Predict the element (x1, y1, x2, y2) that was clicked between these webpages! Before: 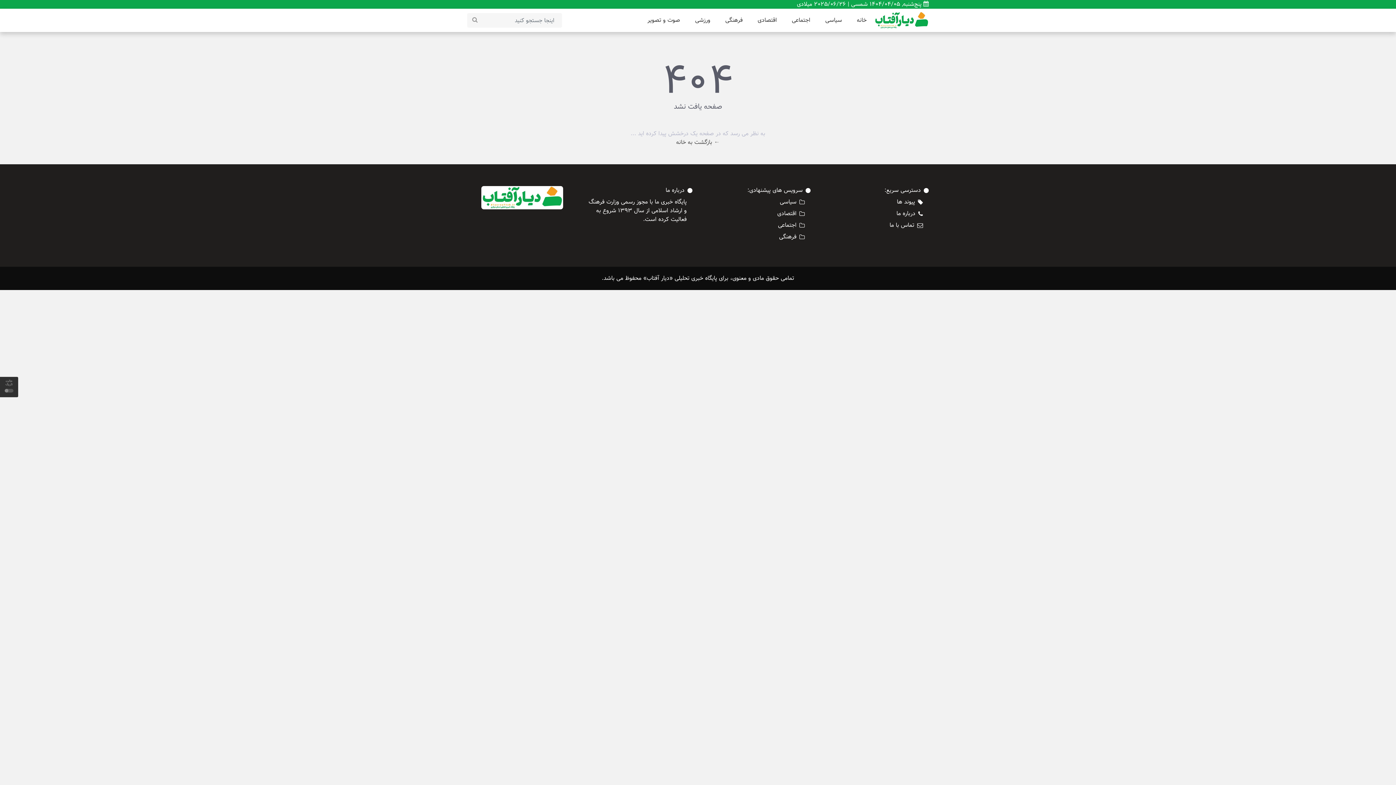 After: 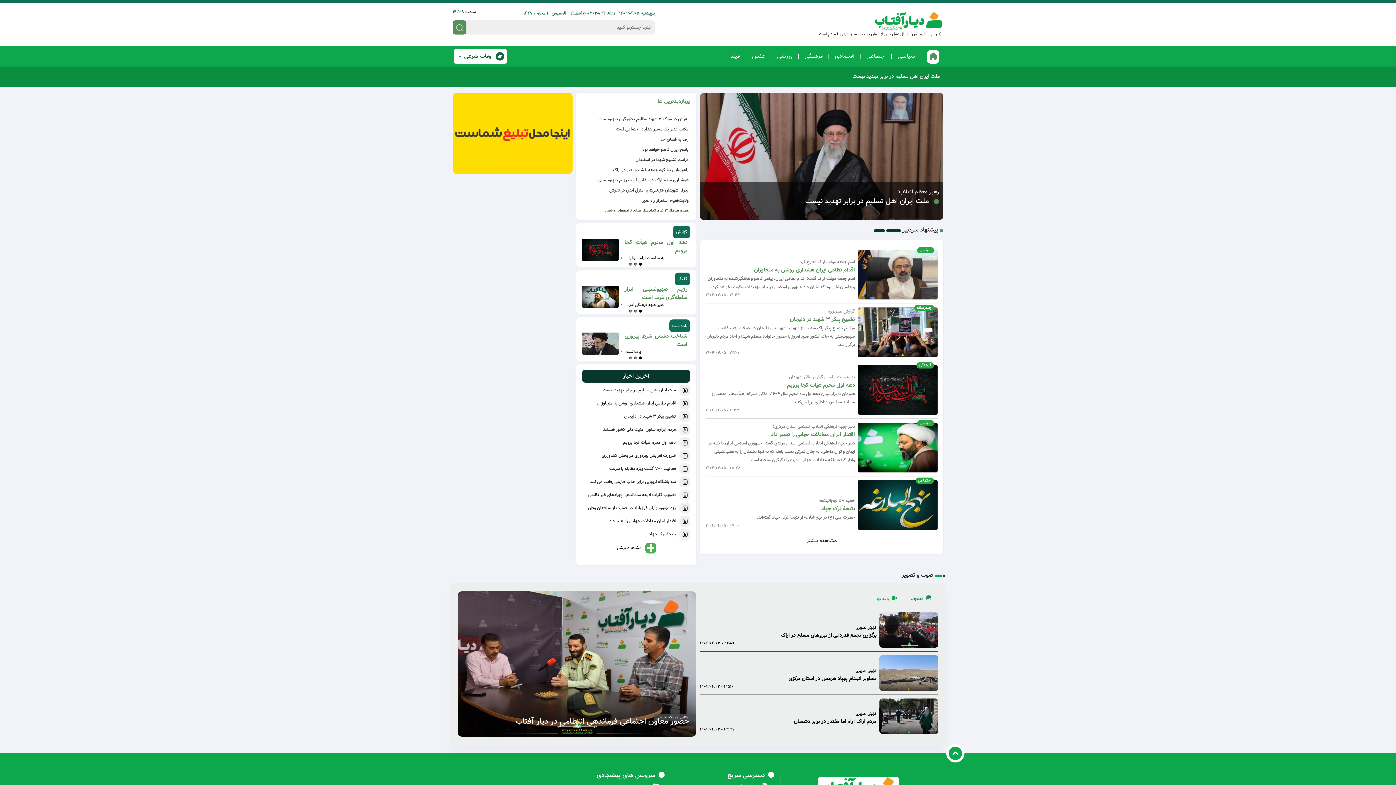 Action: bbox: (676, 137, 720, 147) label: ← بازگشت به خانه